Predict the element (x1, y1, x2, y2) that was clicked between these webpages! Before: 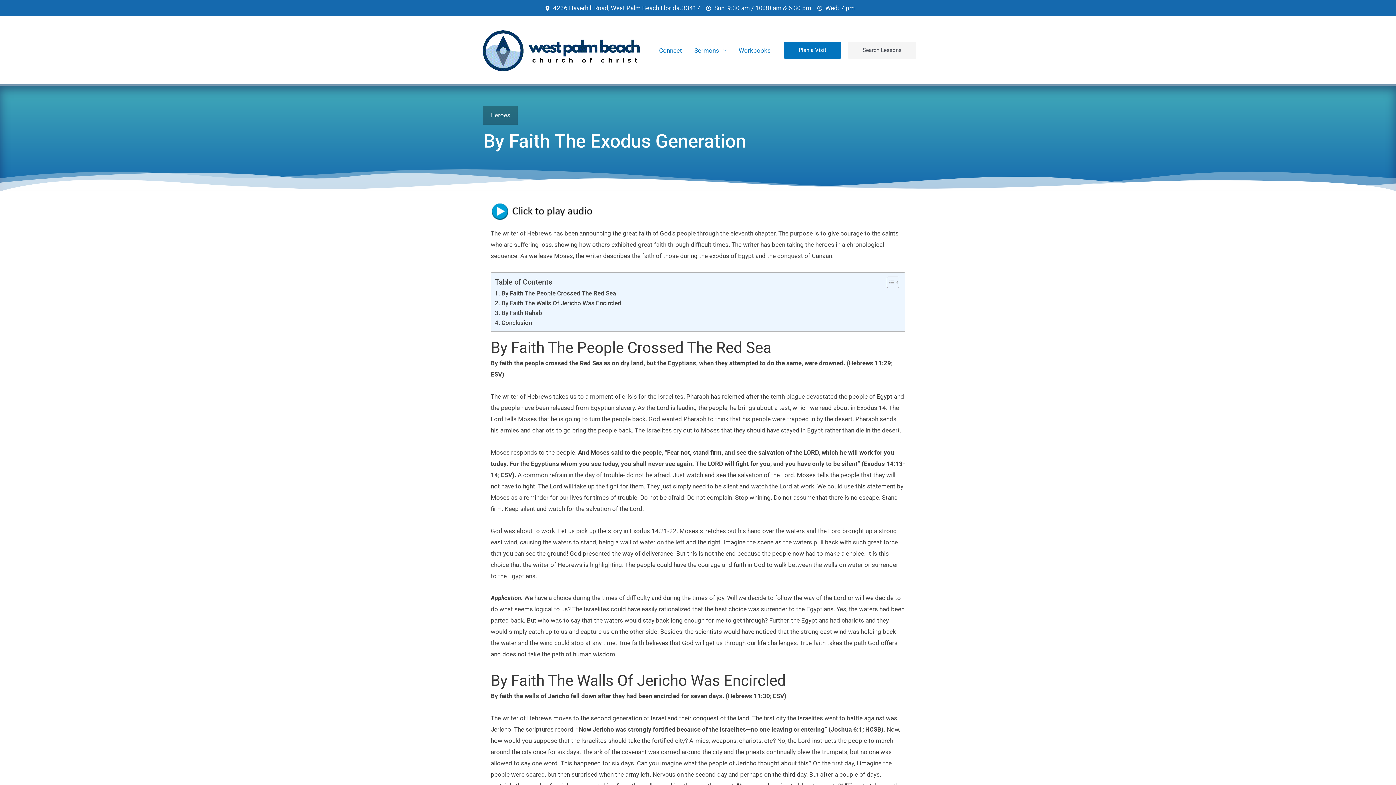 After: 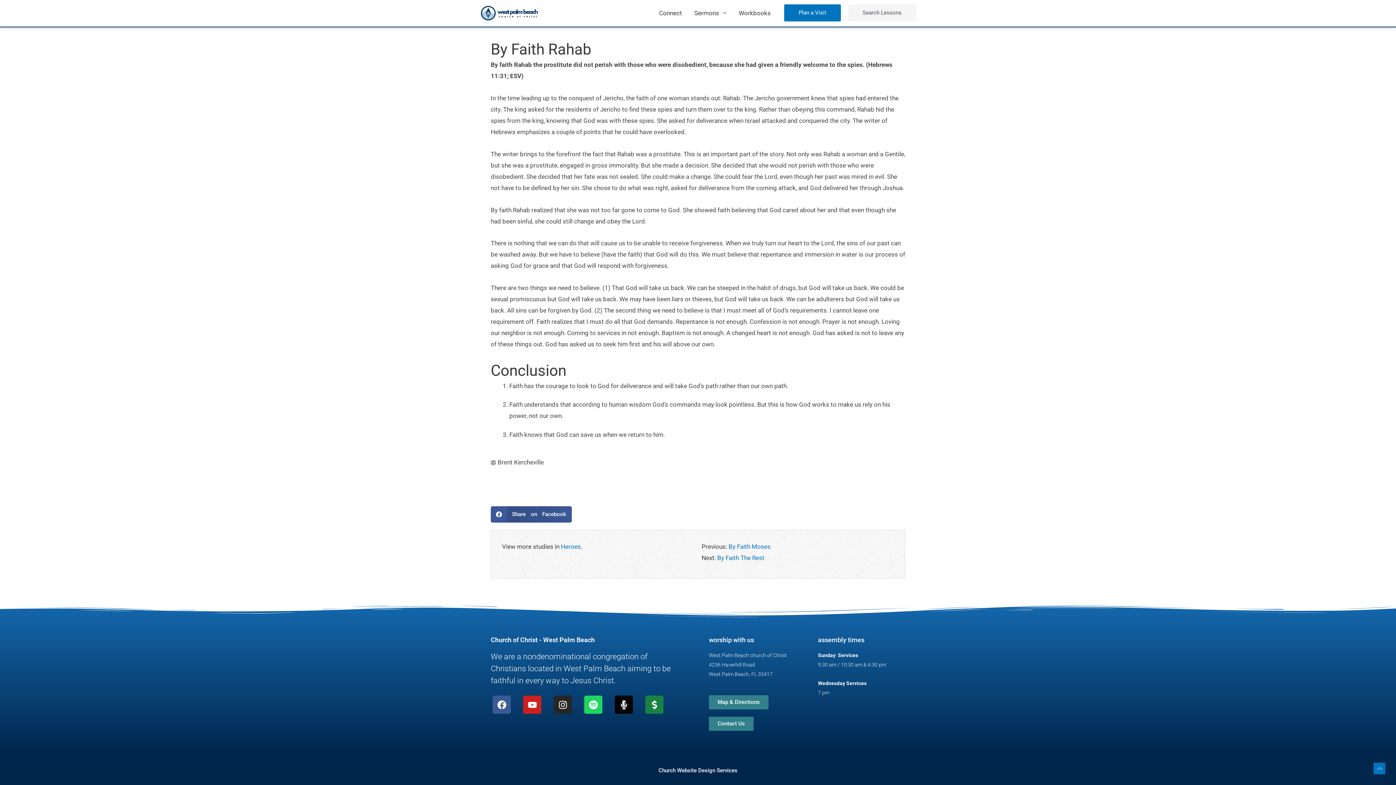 Action: bbox: (494, 318, 532, 328) label: Conclusion